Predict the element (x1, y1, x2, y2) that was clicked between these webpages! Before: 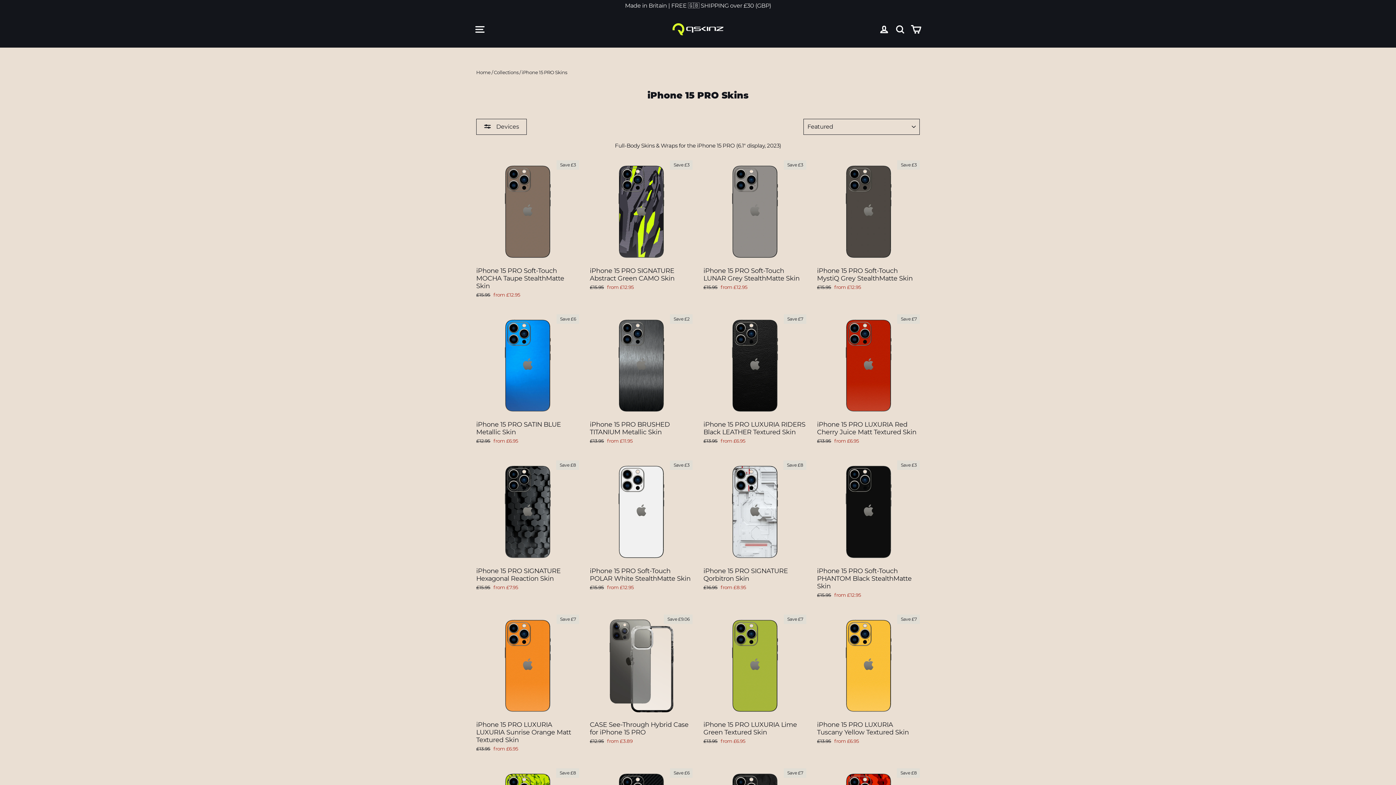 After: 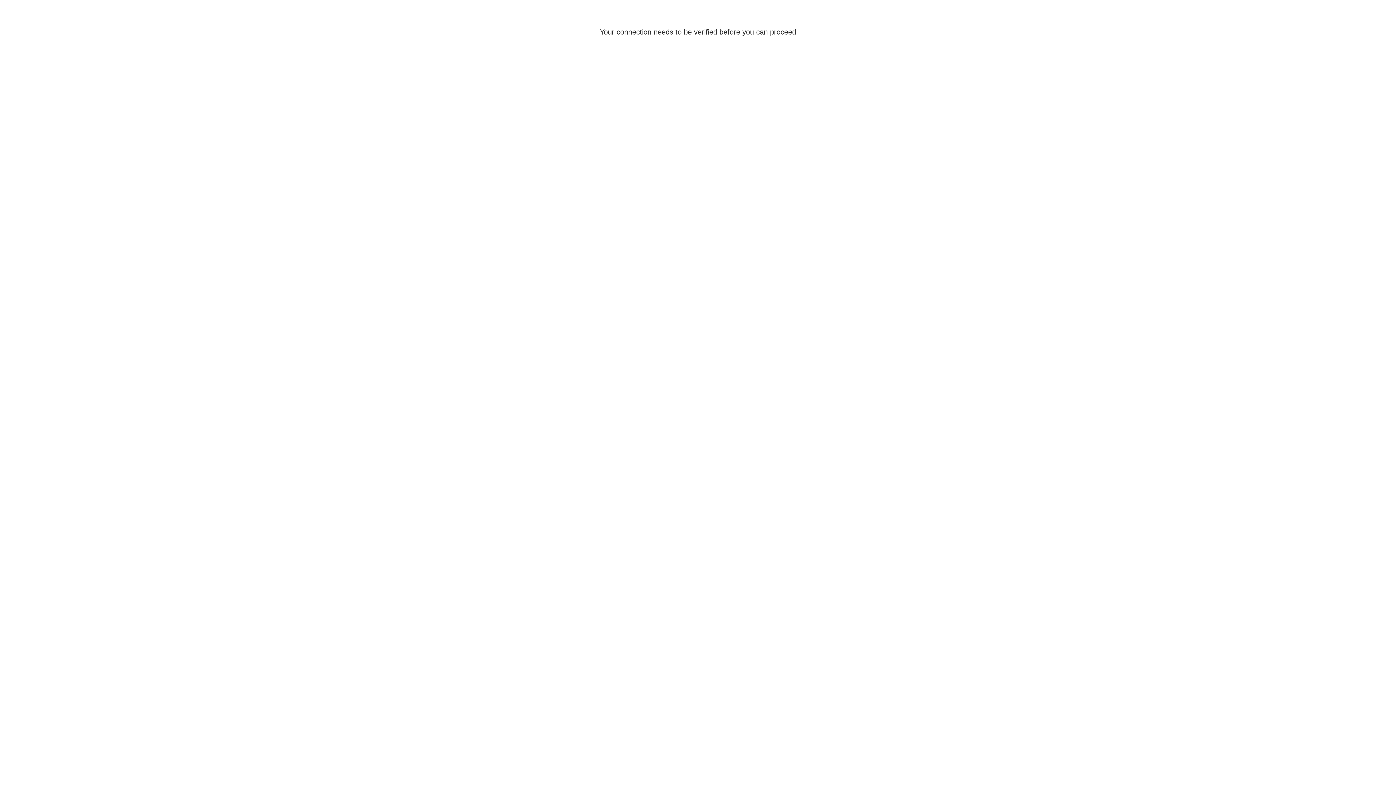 Action: bbox: (876, 20, 892, 38) label: Log in